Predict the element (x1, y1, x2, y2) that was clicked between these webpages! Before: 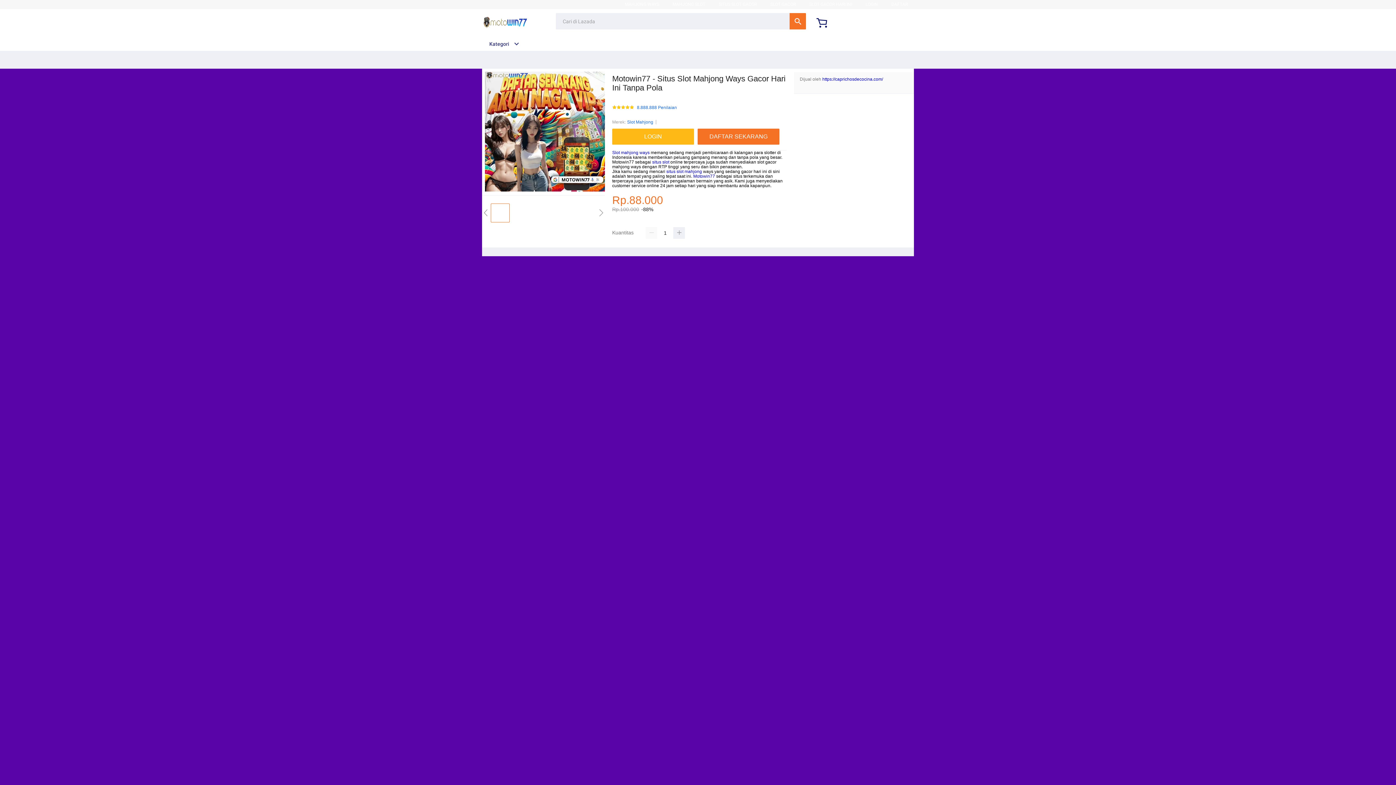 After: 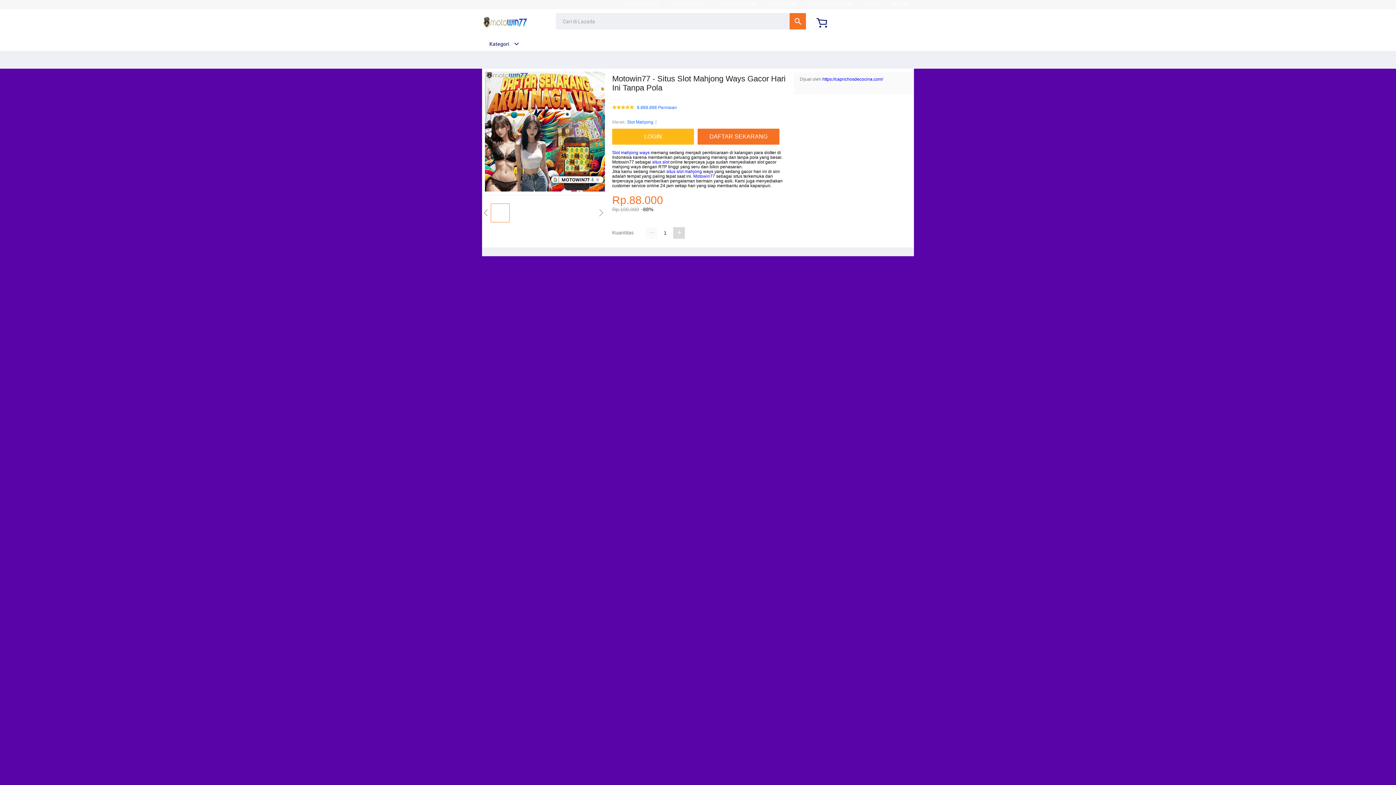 Action: bbox: (673, 227, 685, 239)